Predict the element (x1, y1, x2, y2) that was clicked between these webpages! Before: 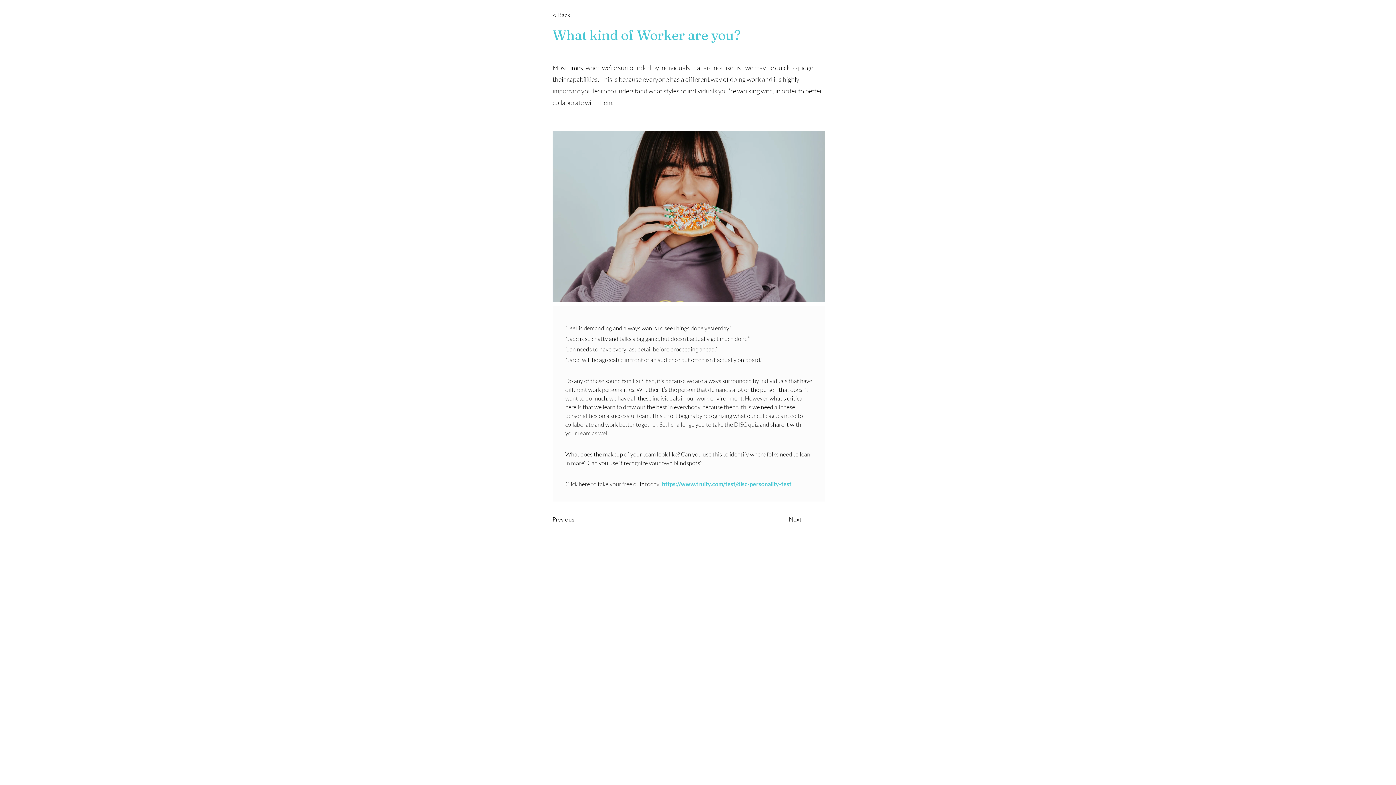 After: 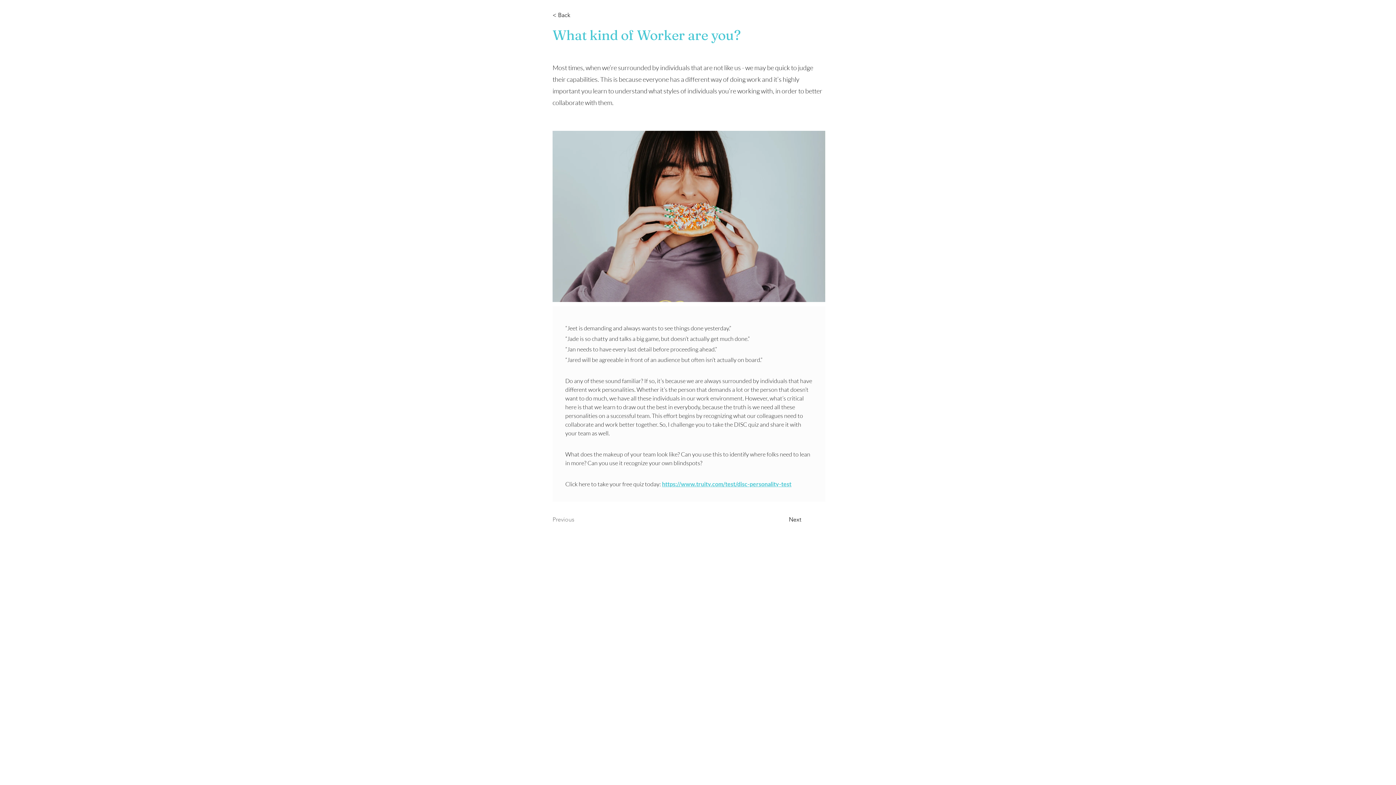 Action: bbox: (552, 512, 600, 527) label: Previous